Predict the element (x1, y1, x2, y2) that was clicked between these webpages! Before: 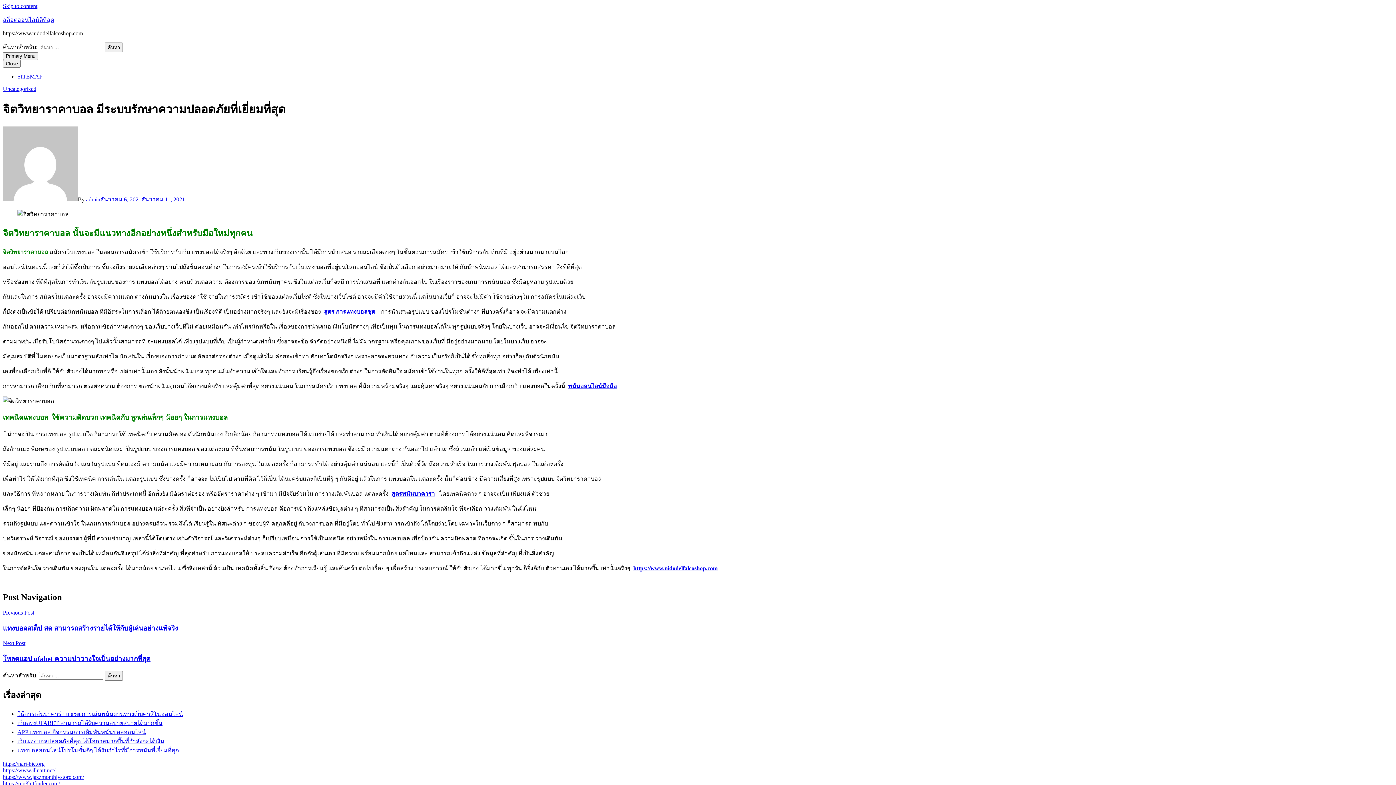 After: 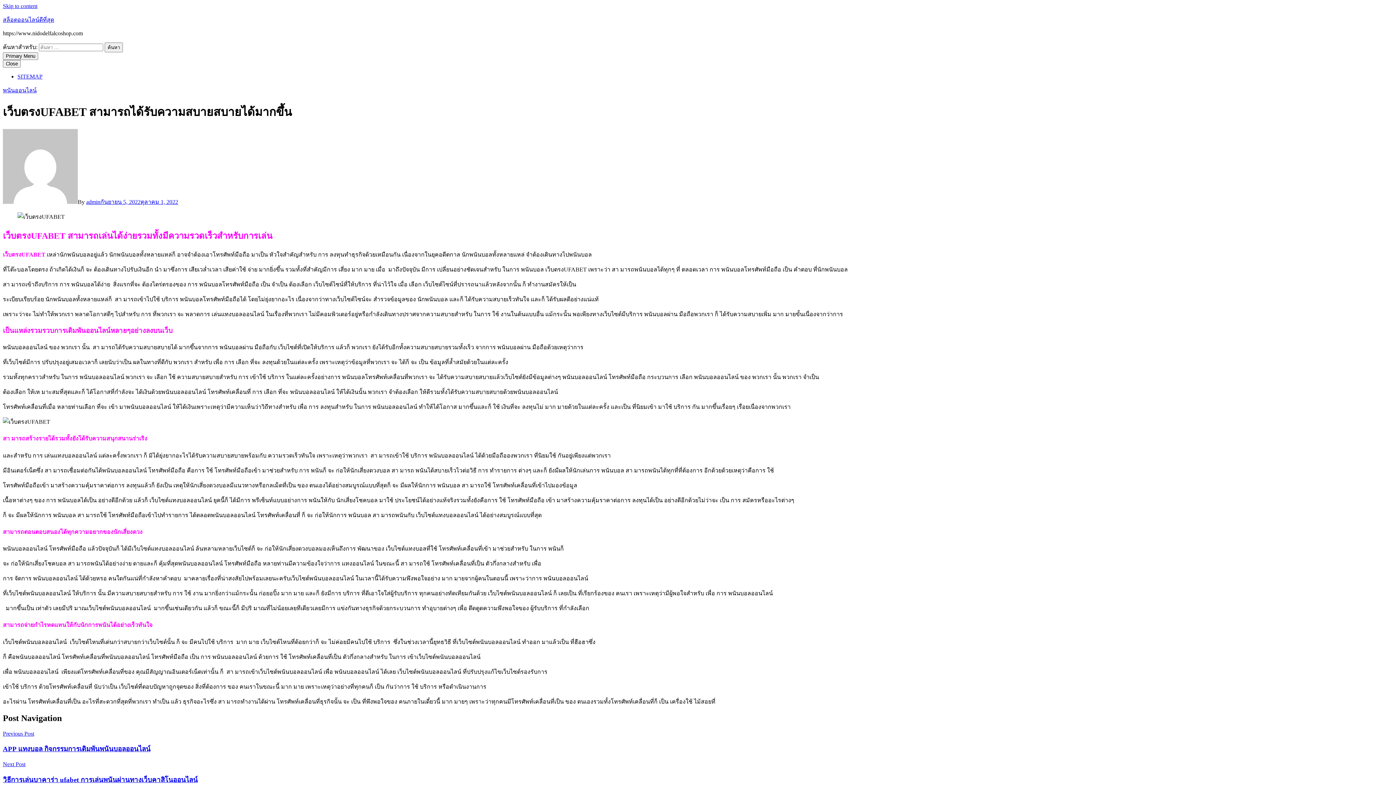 Action: label: เว็บตรงUFABET สามารถได้รับความสบายสบายได้มากขึ้น bbox: (17, 720, 162, 726)